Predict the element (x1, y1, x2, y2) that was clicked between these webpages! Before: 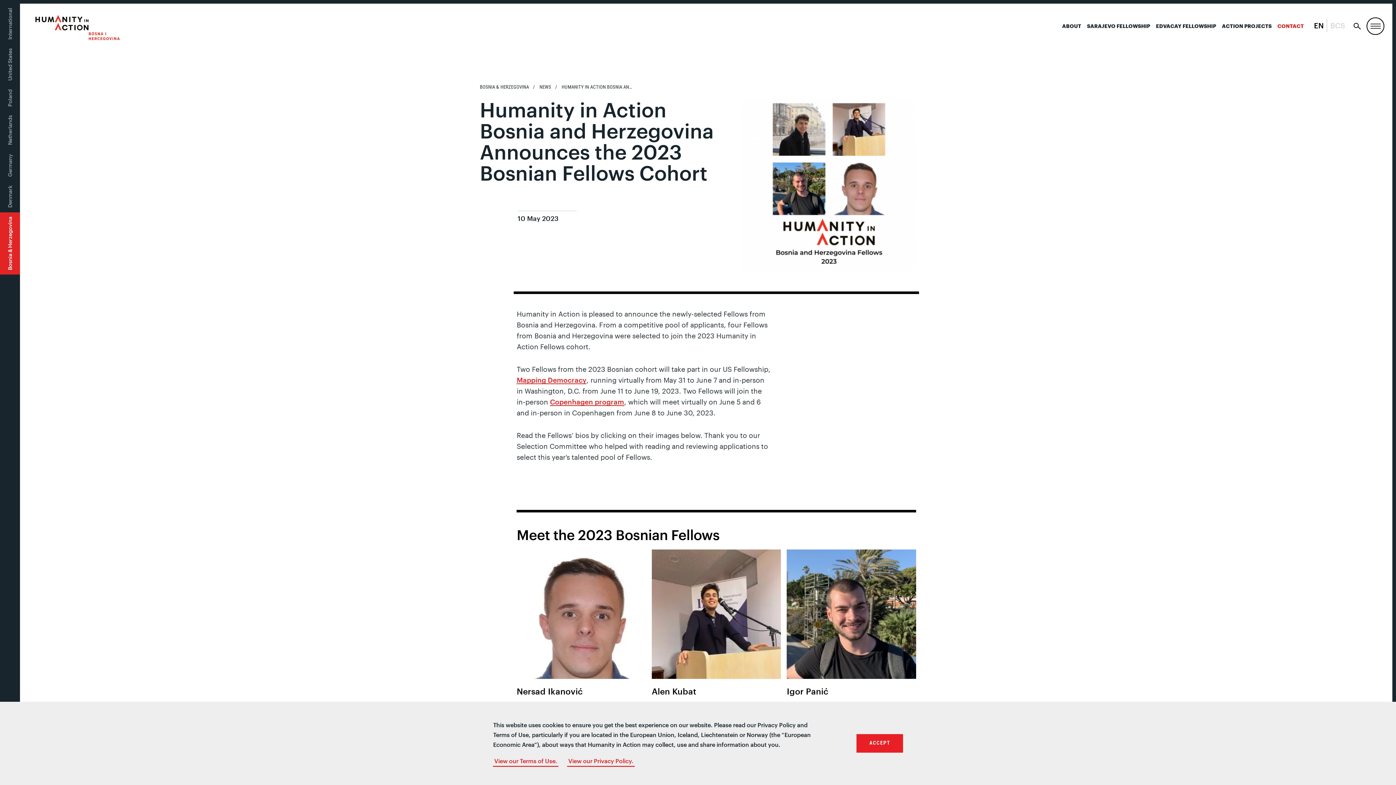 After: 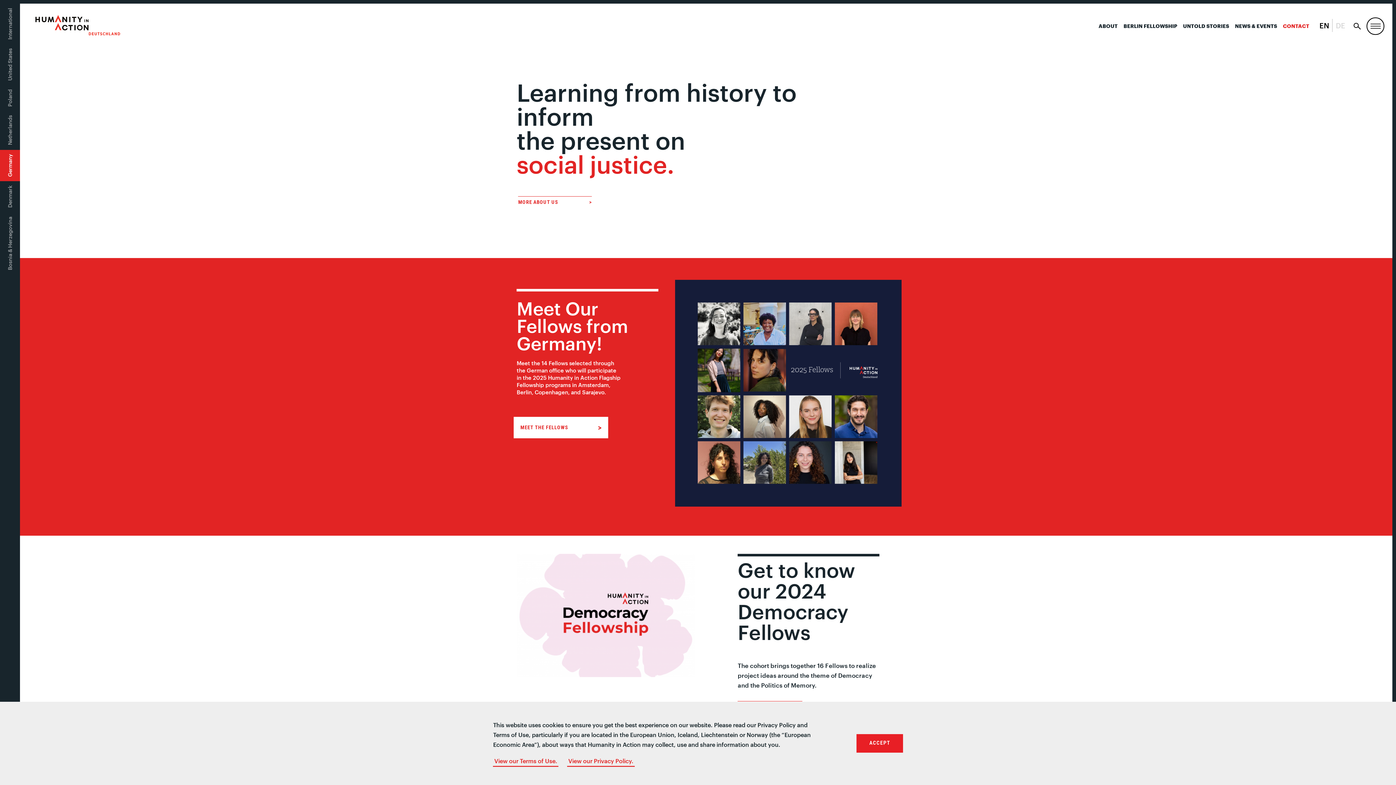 Action: label: Germany bbox: (5, 154, 14, 176)